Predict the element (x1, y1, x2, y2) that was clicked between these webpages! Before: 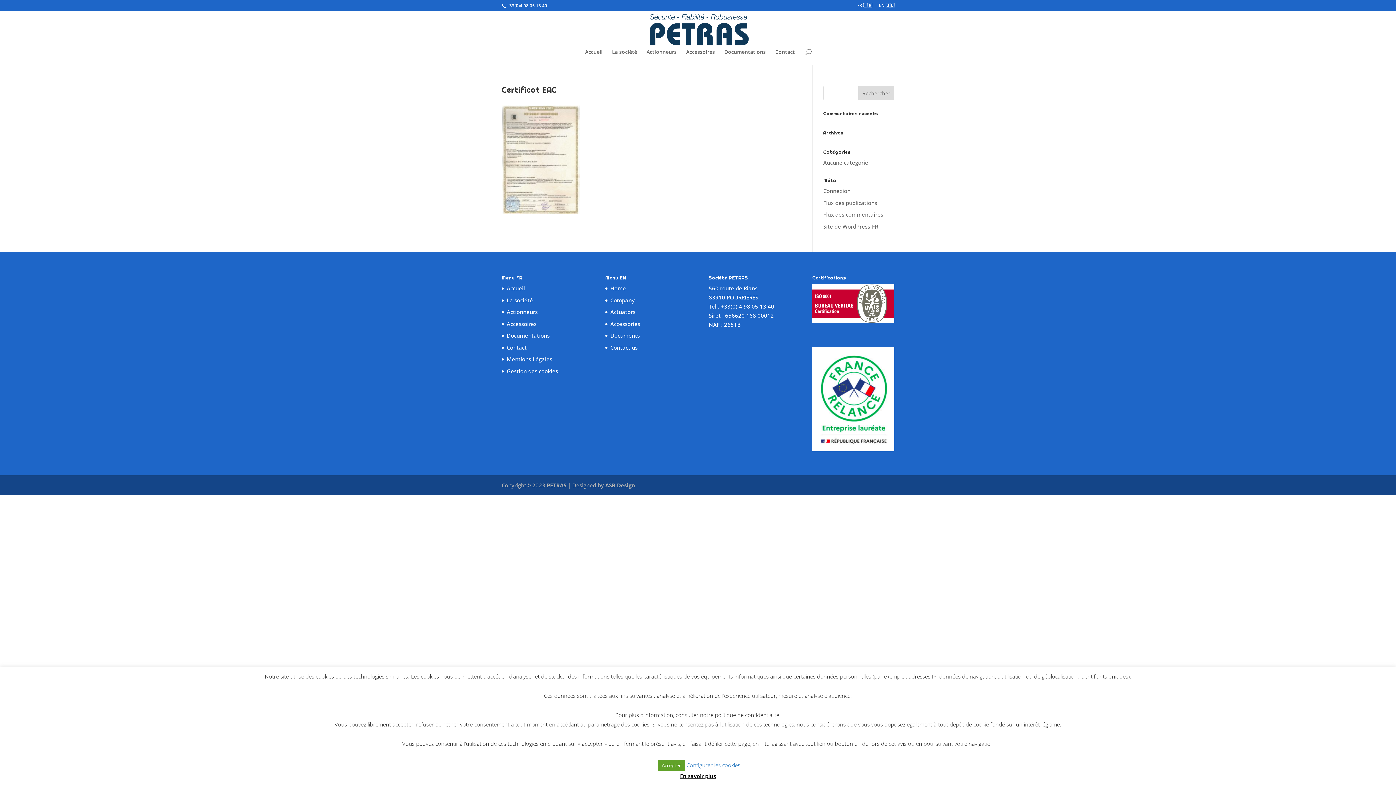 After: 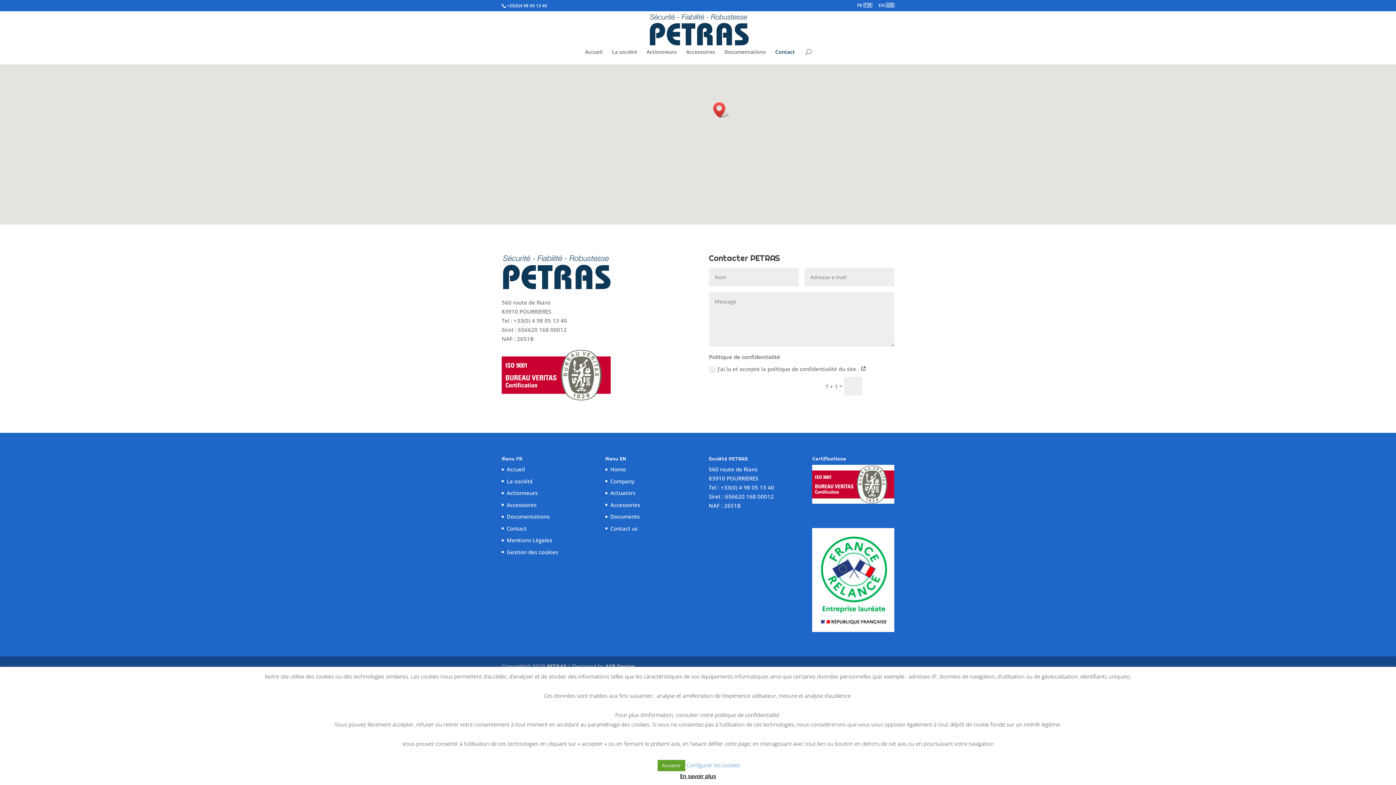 Action: bbox: (775, 49, 795, 64) label: Contact